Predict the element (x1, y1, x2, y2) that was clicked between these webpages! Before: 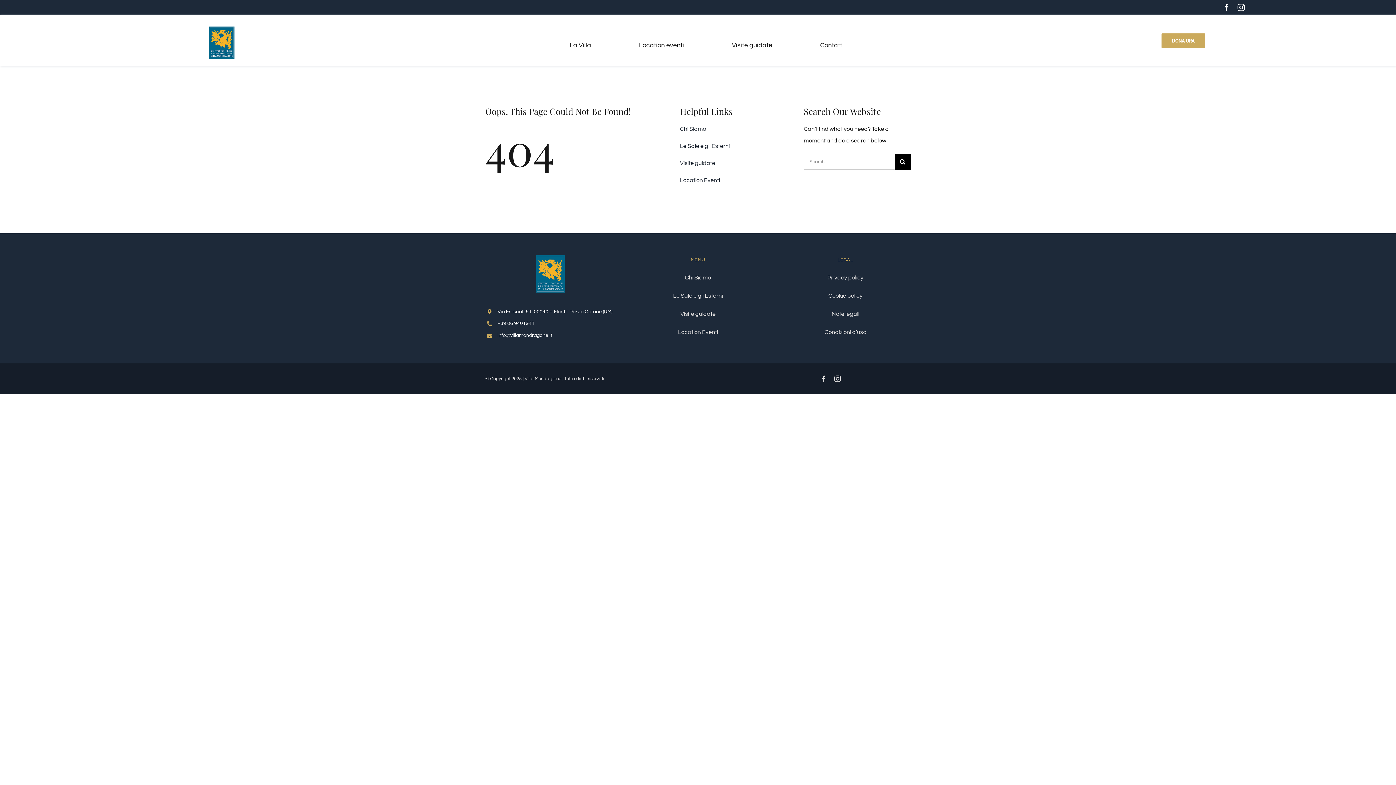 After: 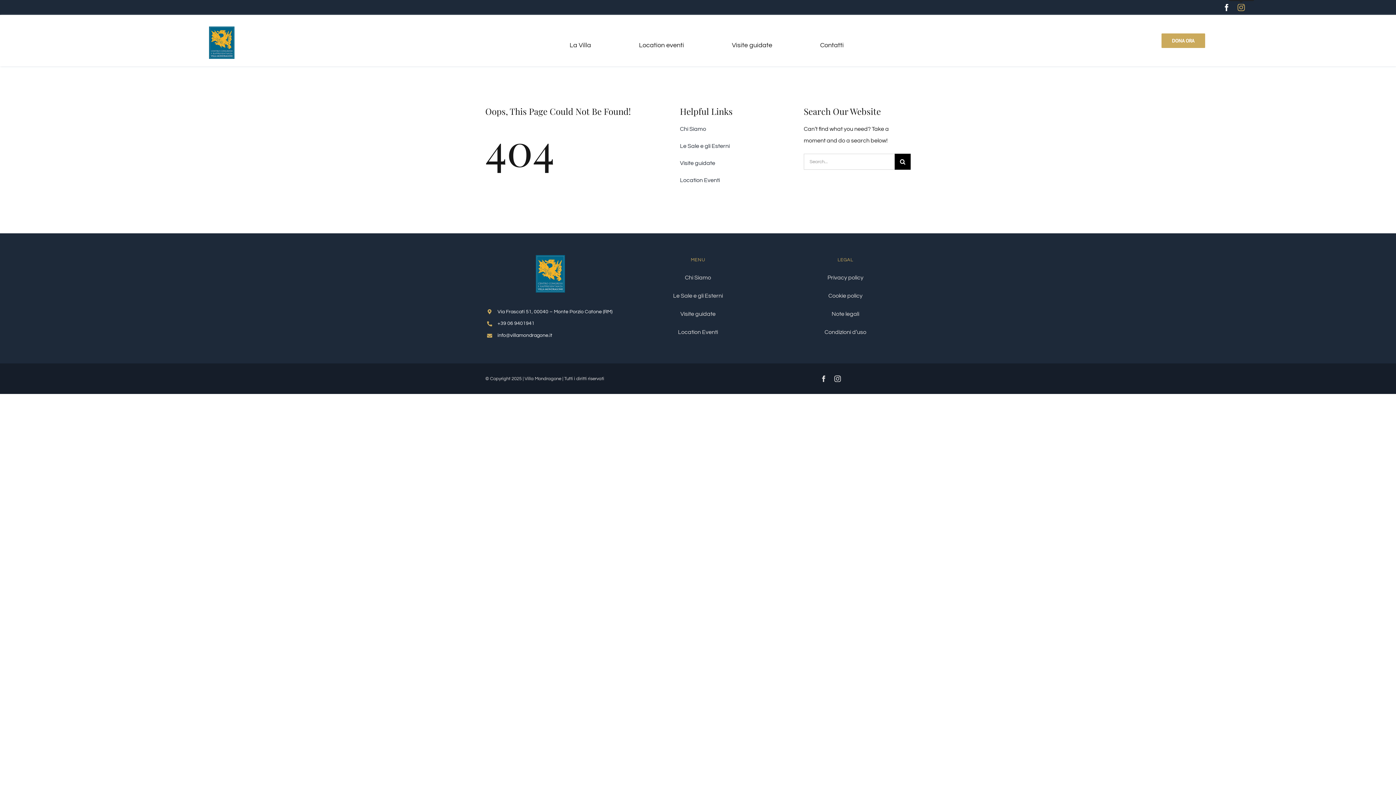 Action: label: instagram bbox: (1237, 3, 1245, 11)